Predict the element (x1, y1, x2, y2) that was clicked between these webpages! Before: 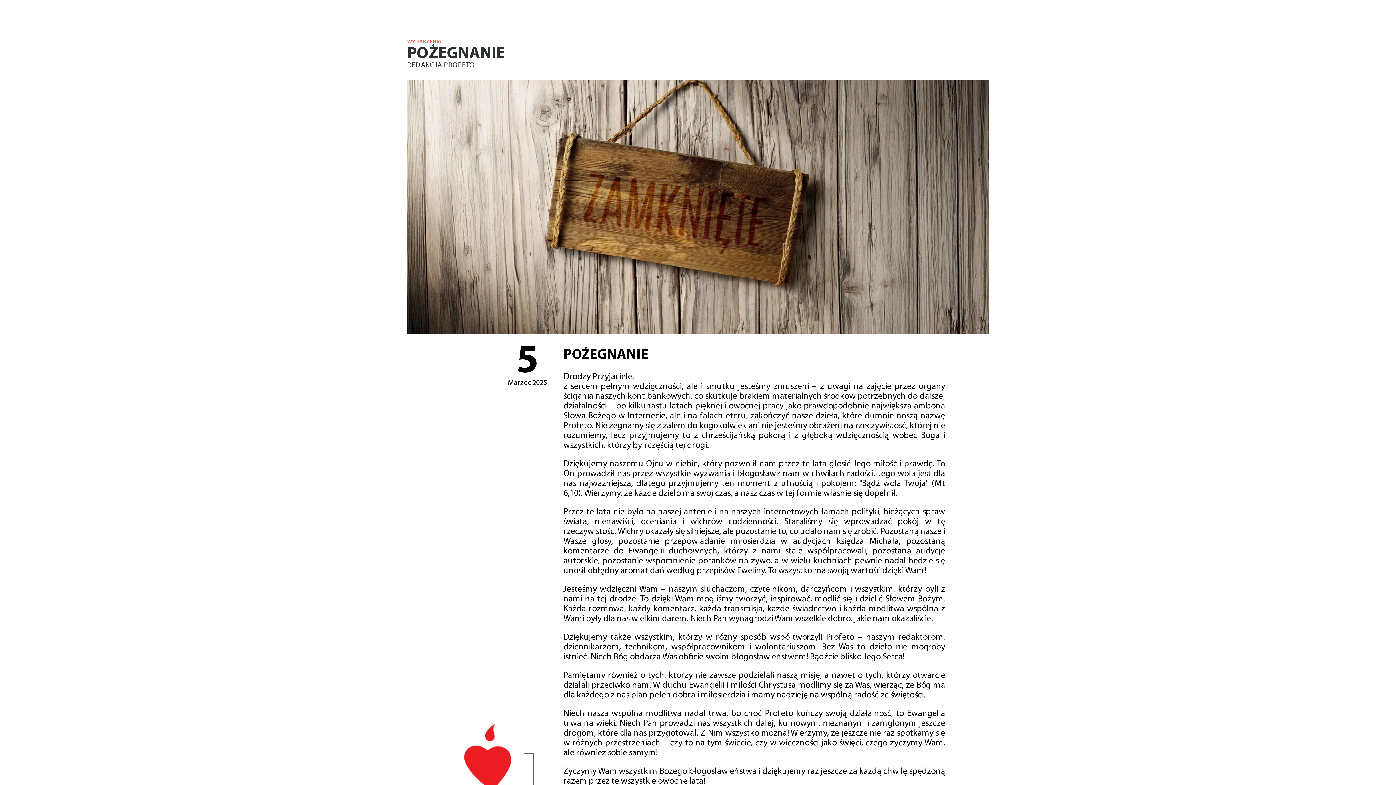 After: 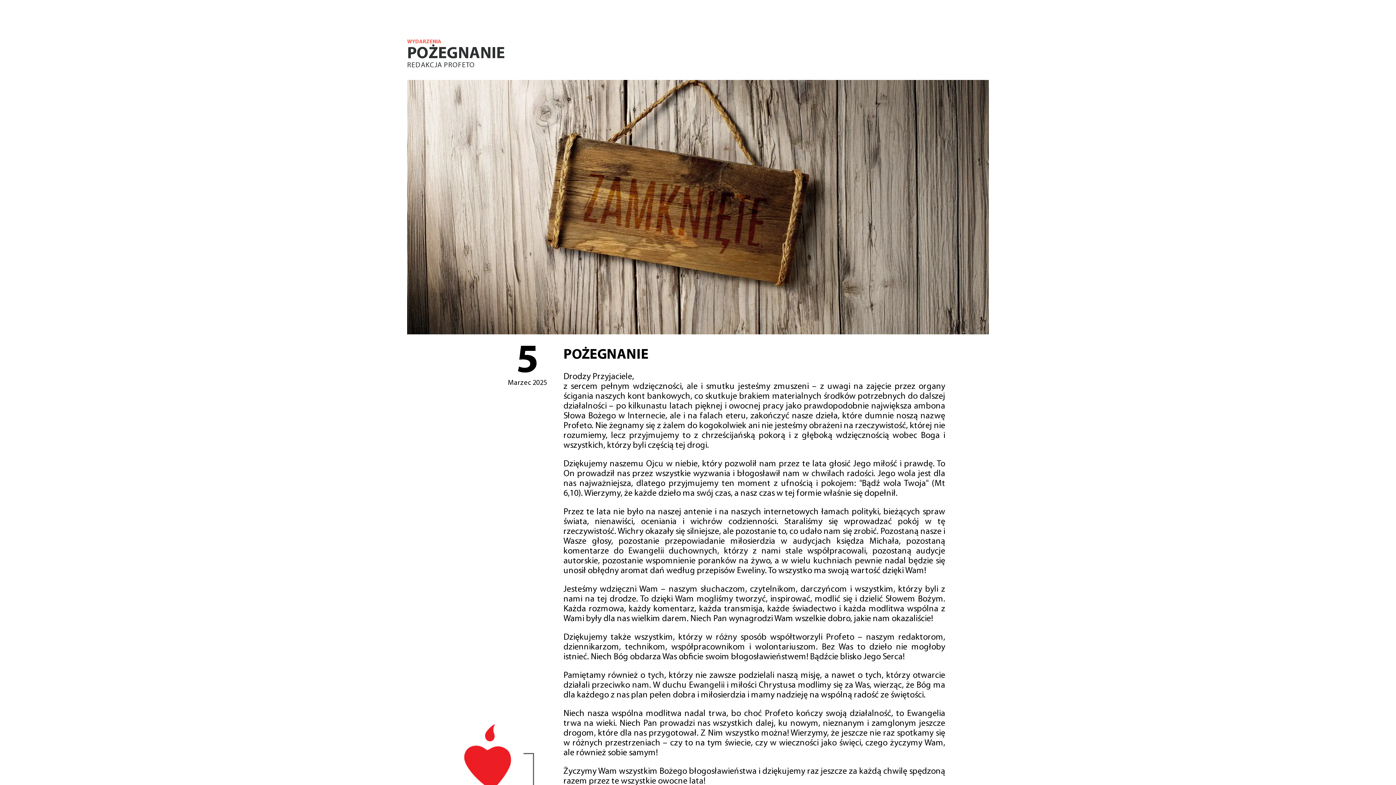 Action: label: REDAKCJA PROFETO bbox: (407, 61, 475, 69)